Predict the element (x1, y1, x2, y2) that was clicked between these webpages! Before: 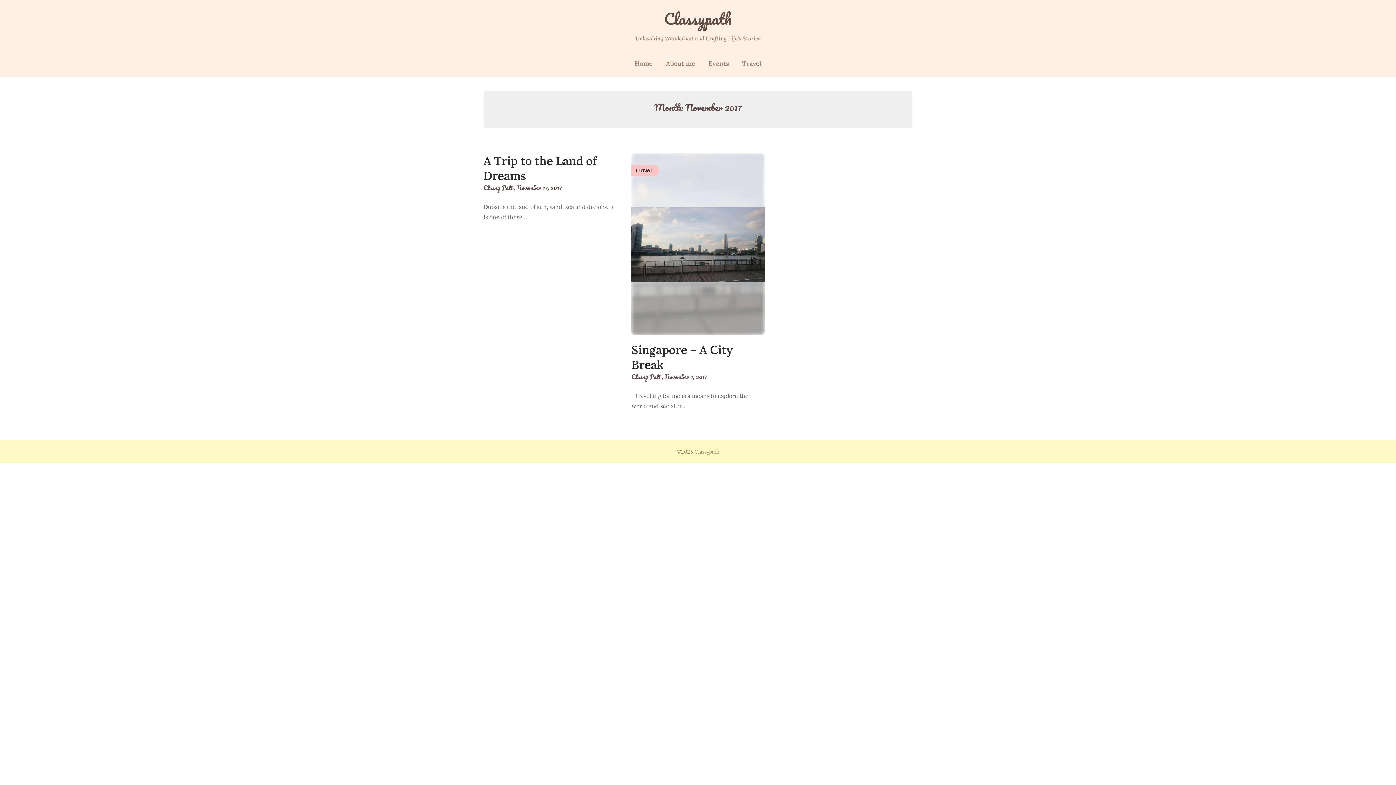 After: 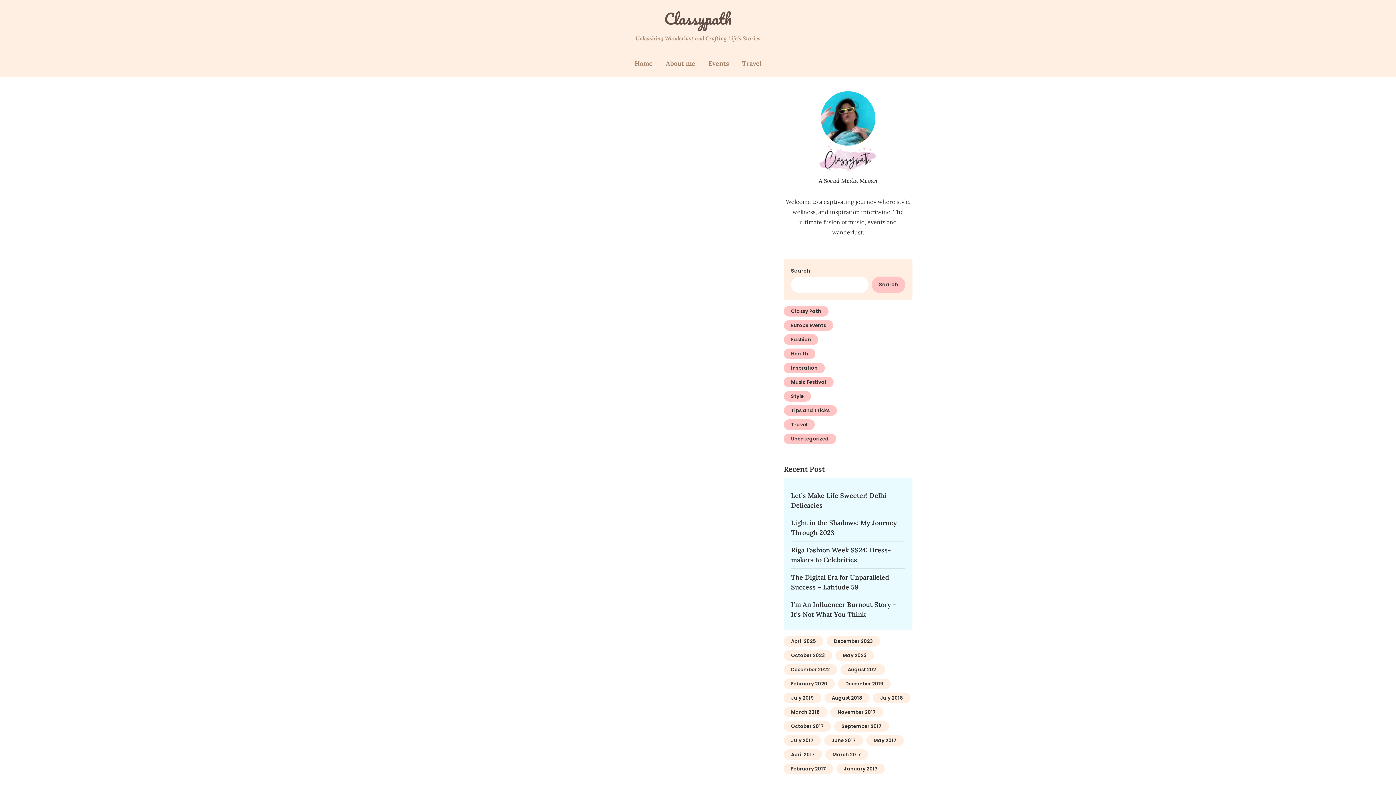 Action: bbox: (736, 50, 767, 76) label: Travel